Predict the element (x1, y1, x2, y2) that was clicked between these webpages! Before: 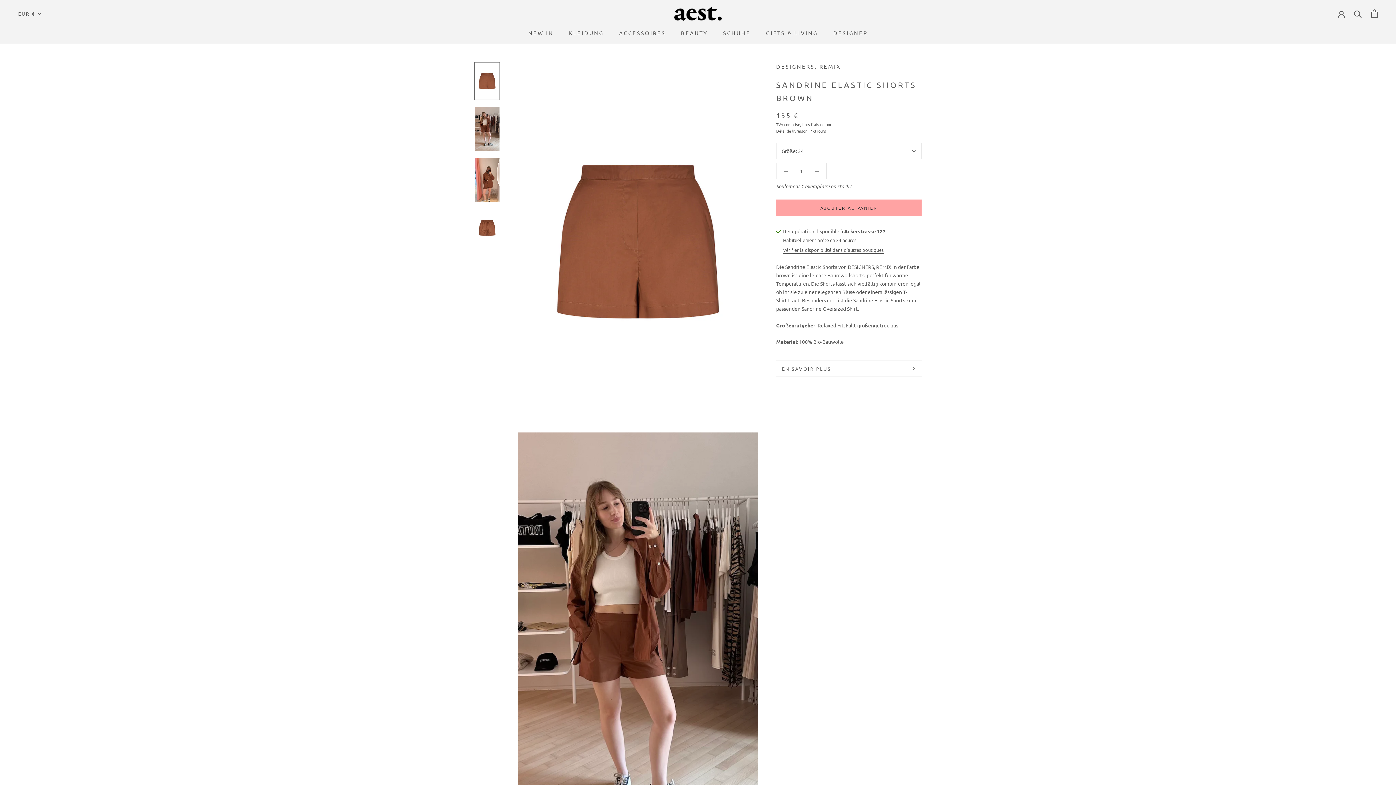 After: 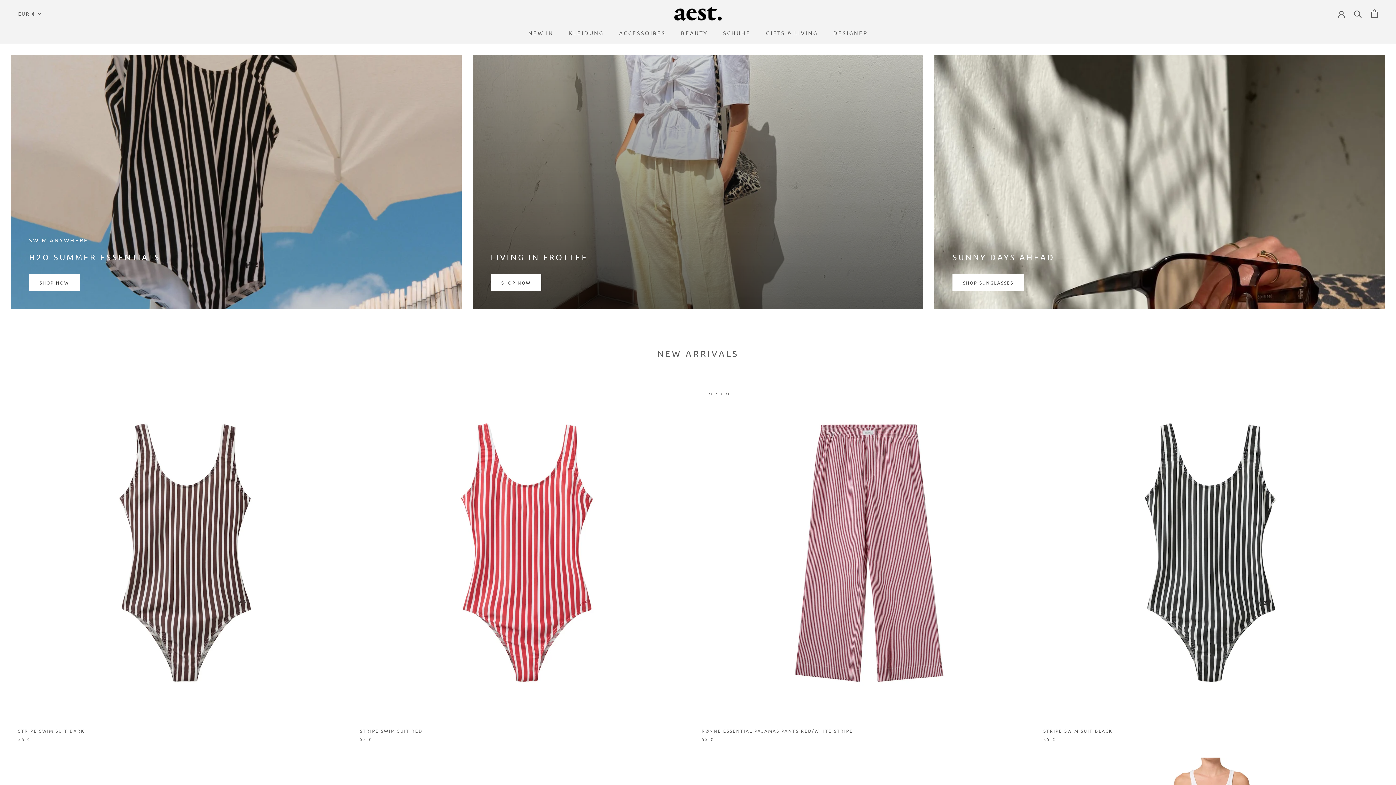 Action: bbox: (674, 6, 721, 20)